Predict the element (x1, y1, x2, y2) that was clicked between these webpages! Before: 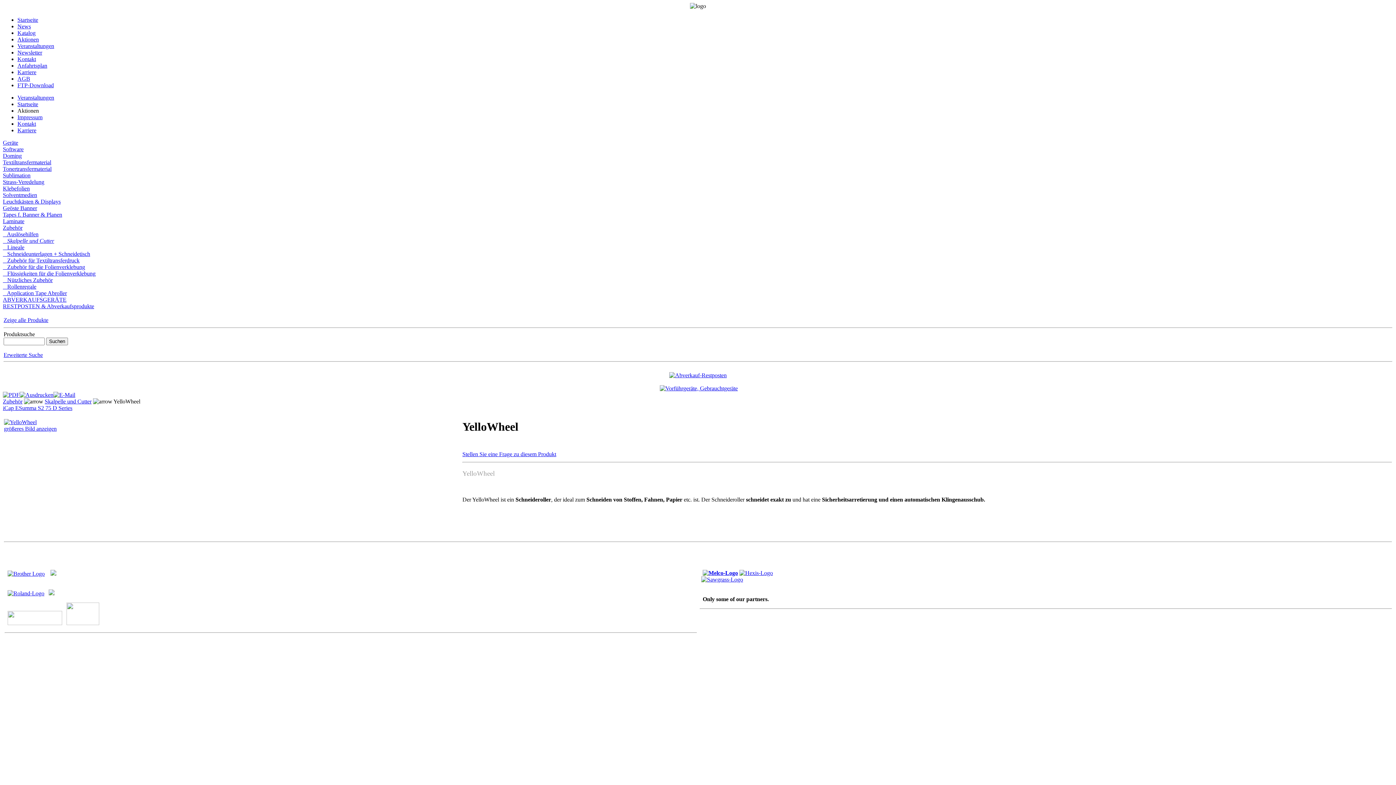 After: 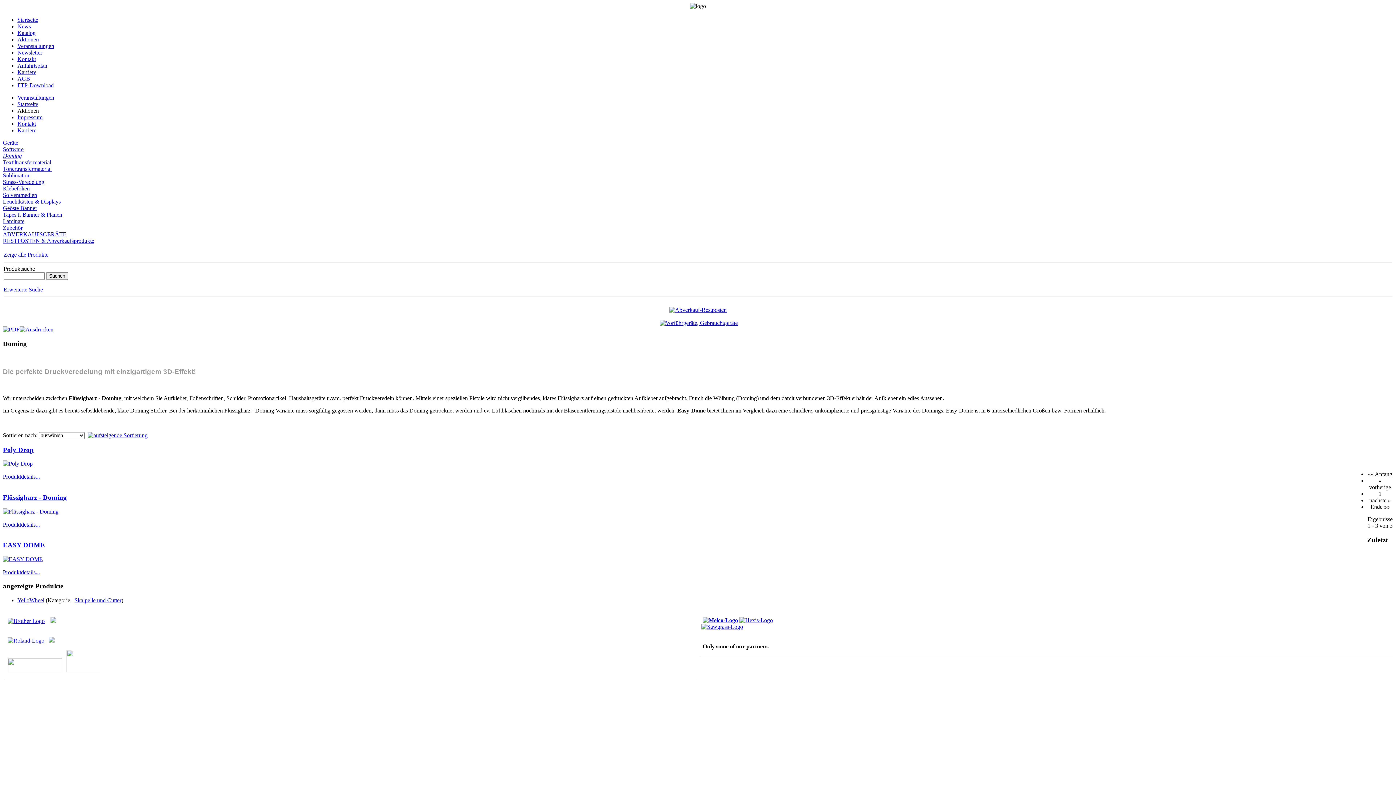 Action: bbox: (2, 152, 1393, 159) label: Doming